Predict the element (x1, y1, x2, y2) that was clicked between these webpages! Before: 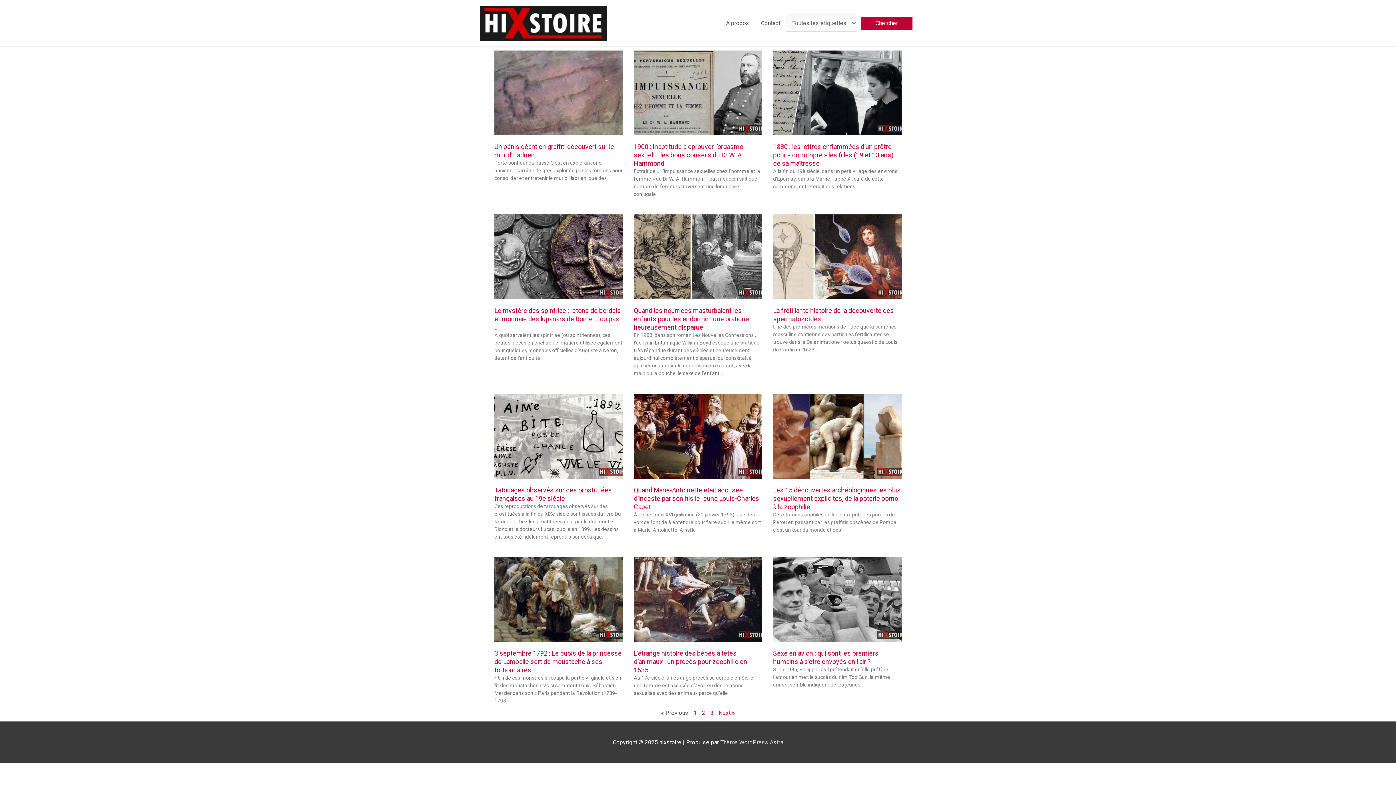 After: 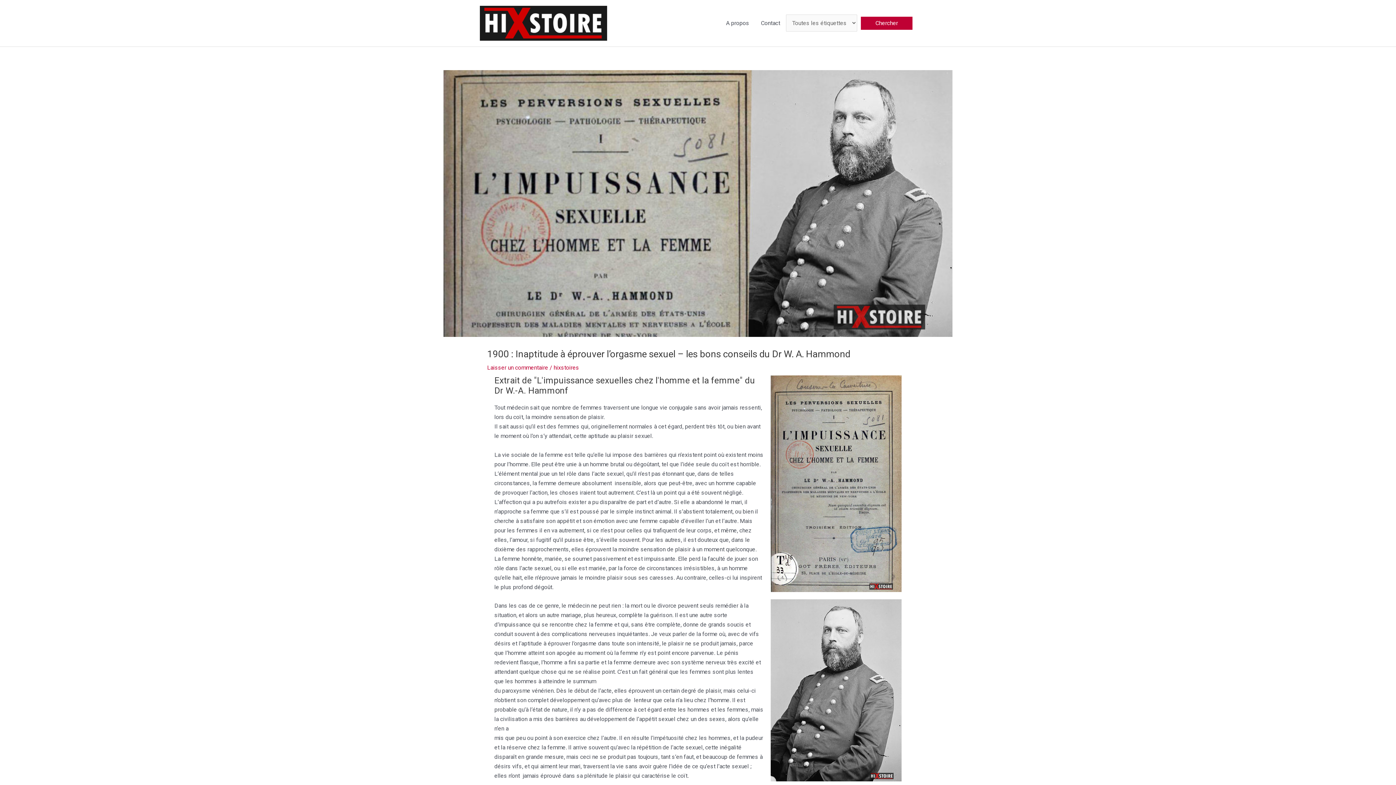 Action: bbox: (633, 142, 743, 167) label: 1900 : Inaptitude à éprouver l’orgasme sexuel – les bons conseils du Dr W. A. Hammond